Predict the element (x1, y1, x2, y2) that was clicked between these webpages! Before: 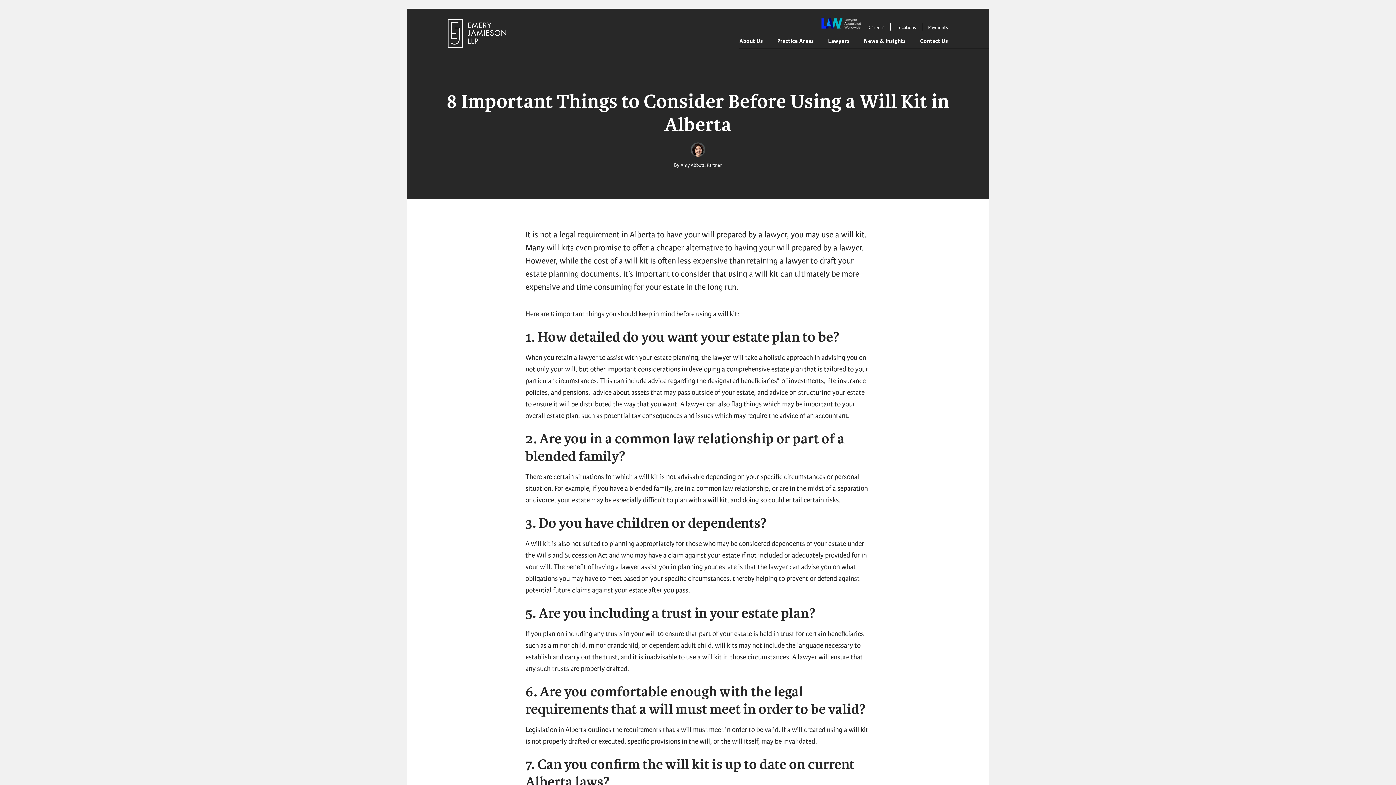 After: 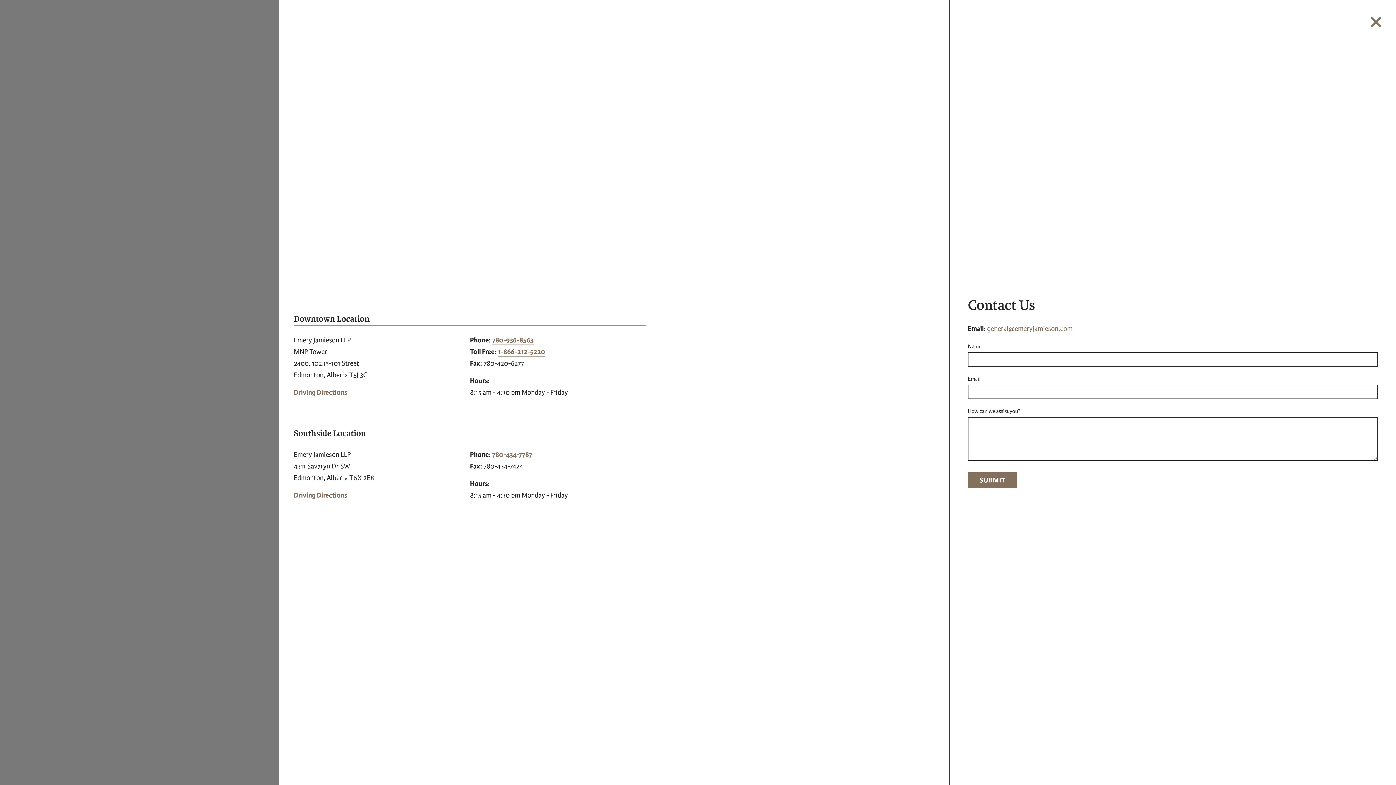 Action: bbox: (920, 36, 948, 45) label: Contact Us